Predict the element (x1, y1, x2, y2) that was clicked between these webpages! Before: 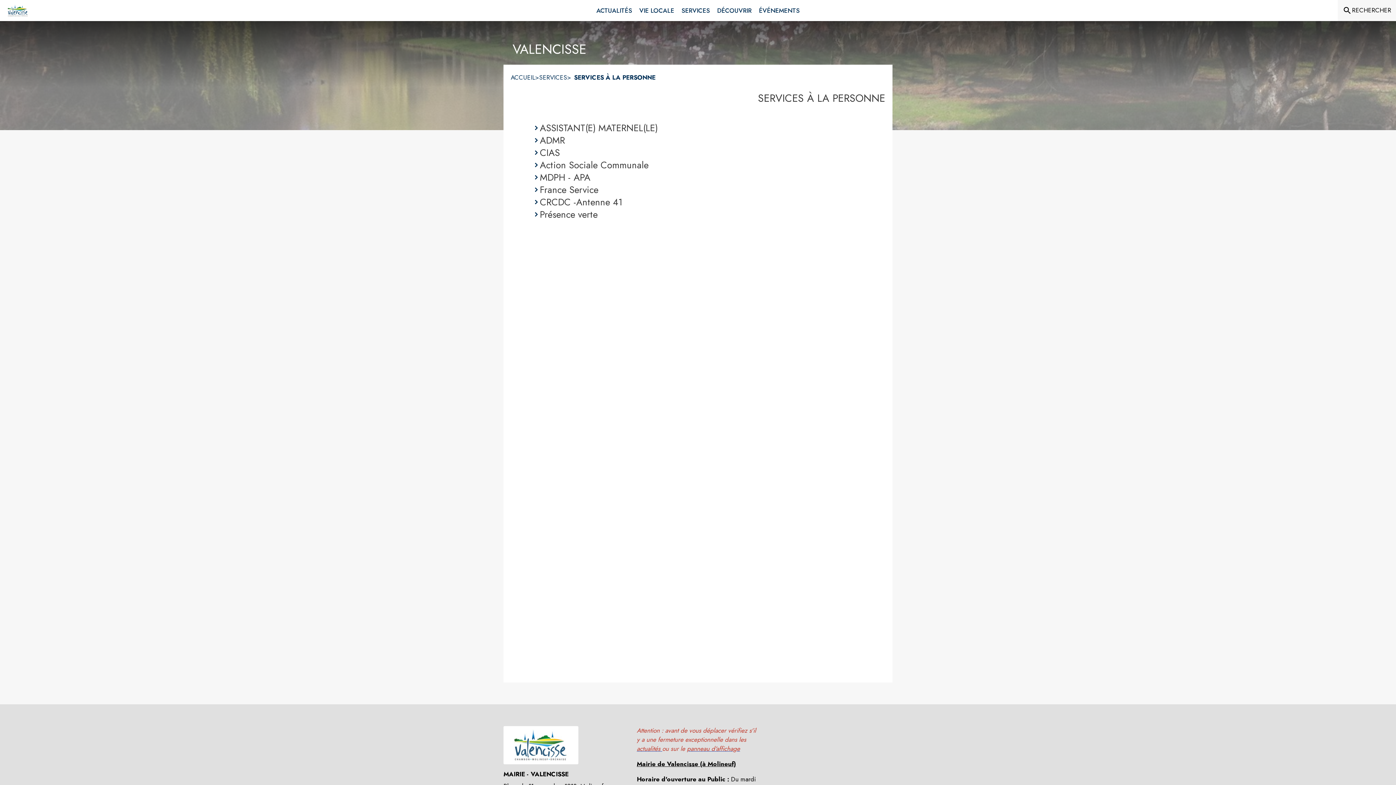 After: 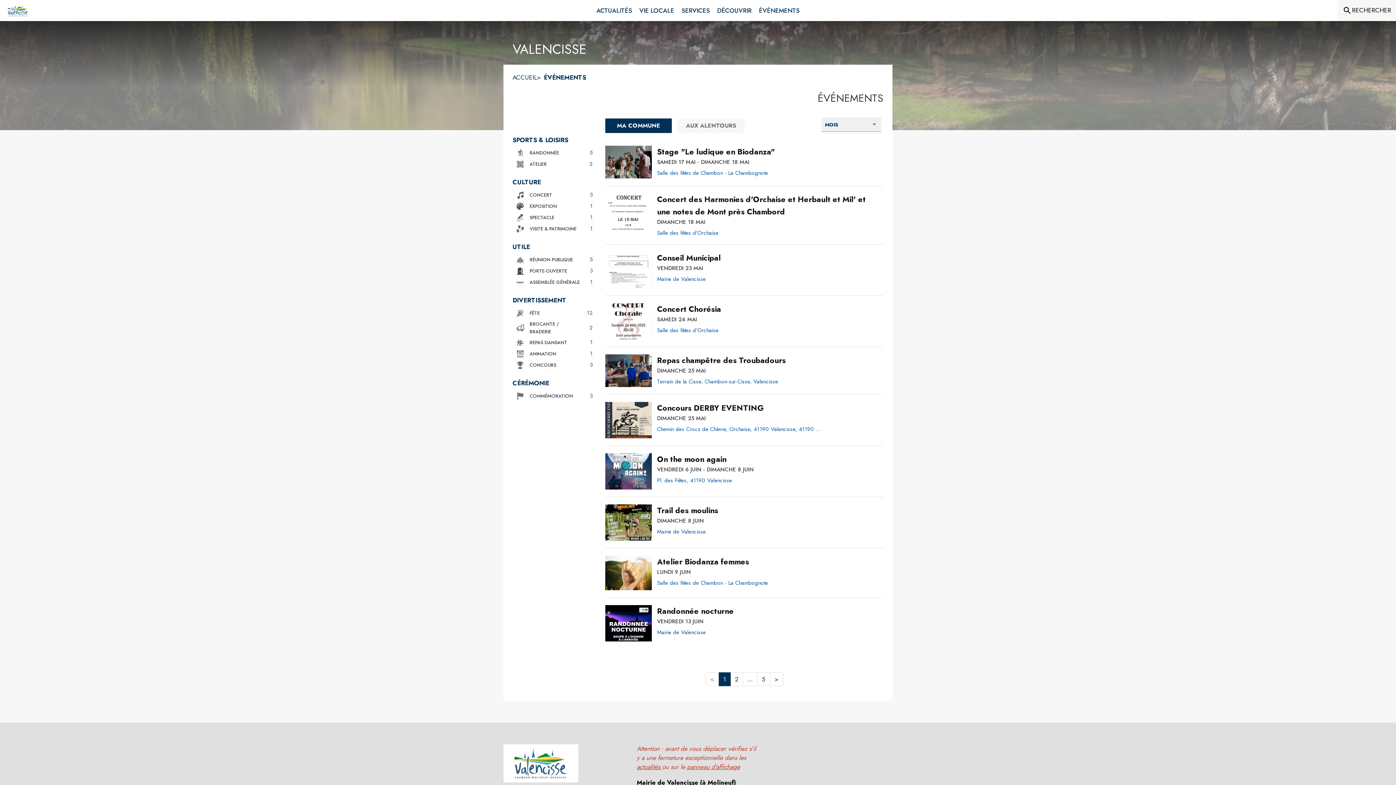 Action: bbox: (755, 0, 803, 21) label: Événements